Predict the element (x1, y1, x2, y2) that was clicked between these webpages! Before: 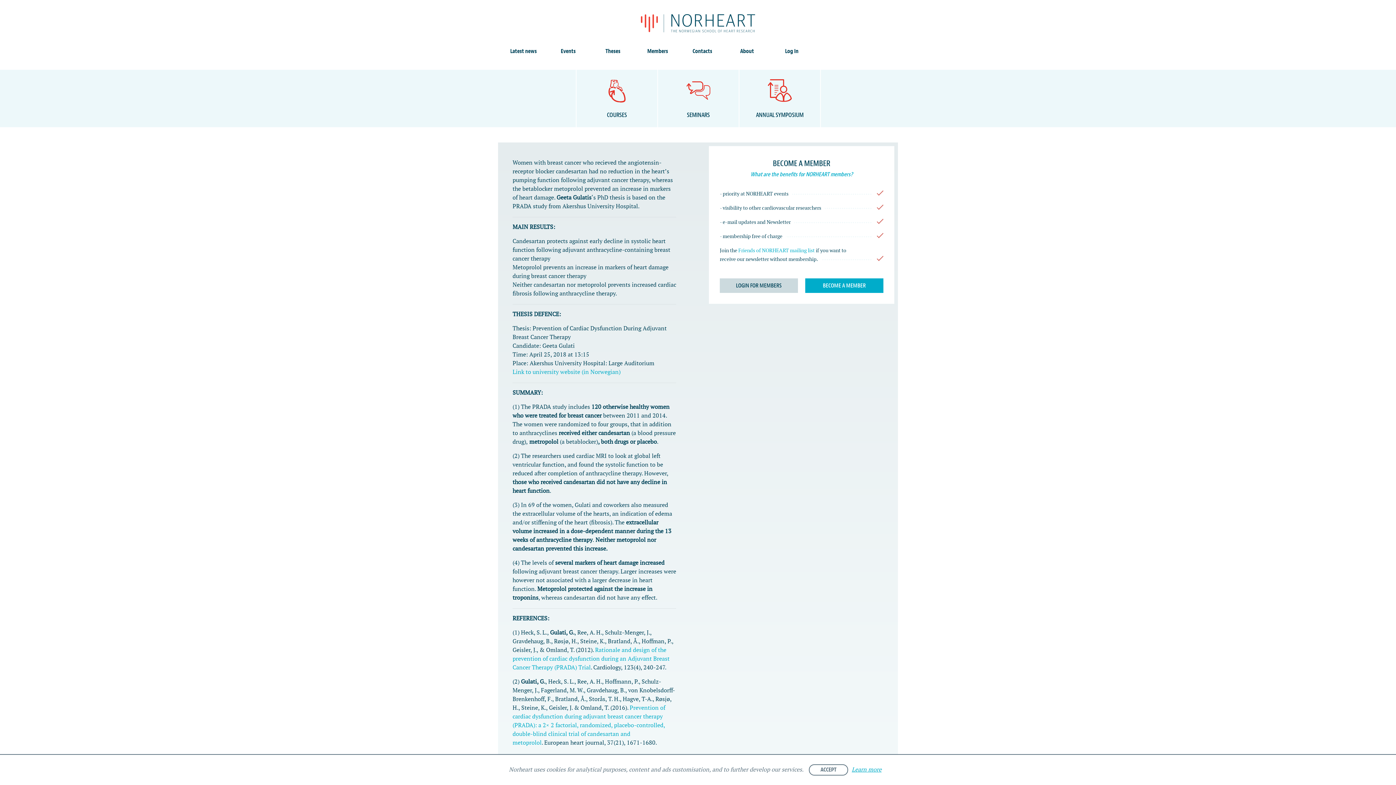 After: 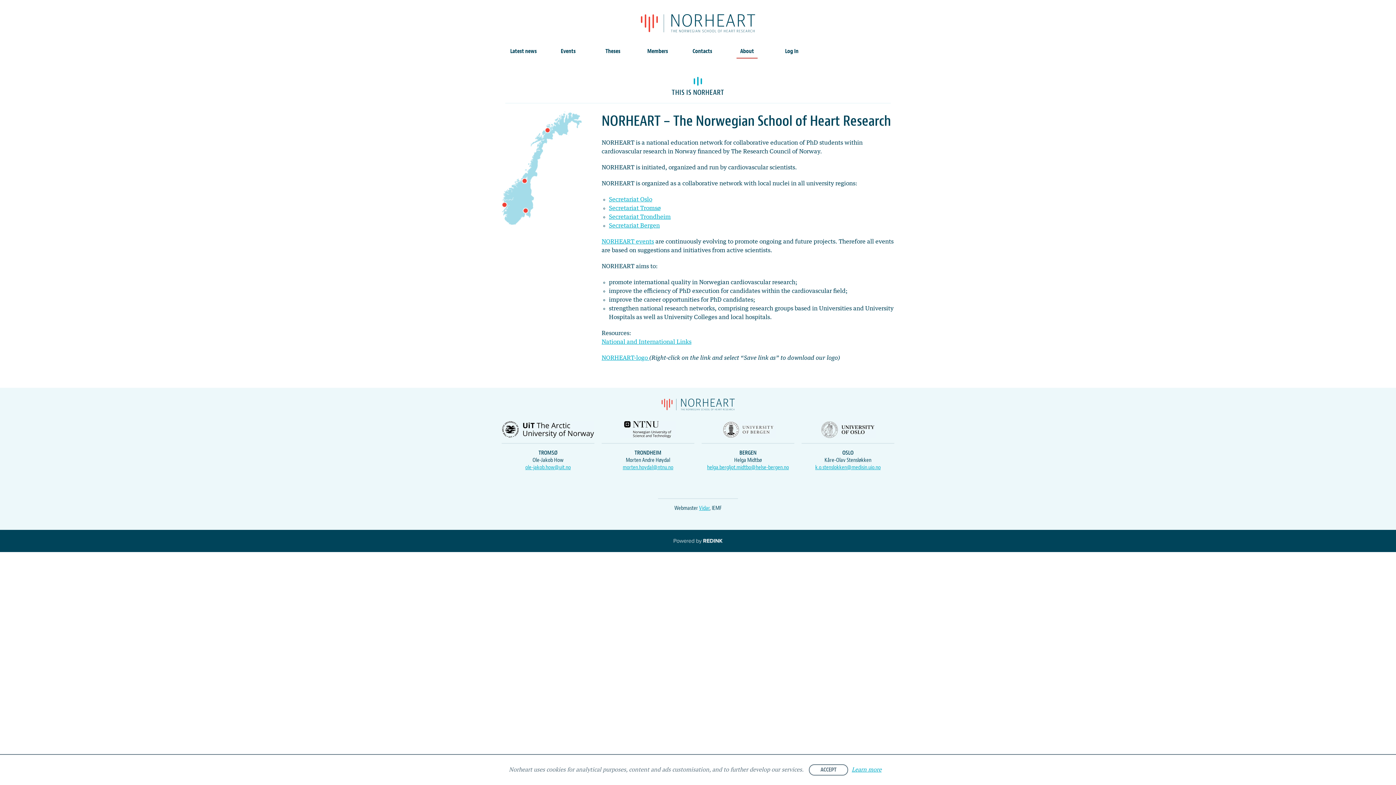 Action: label: About bbox: (740, 47, 754, 55)